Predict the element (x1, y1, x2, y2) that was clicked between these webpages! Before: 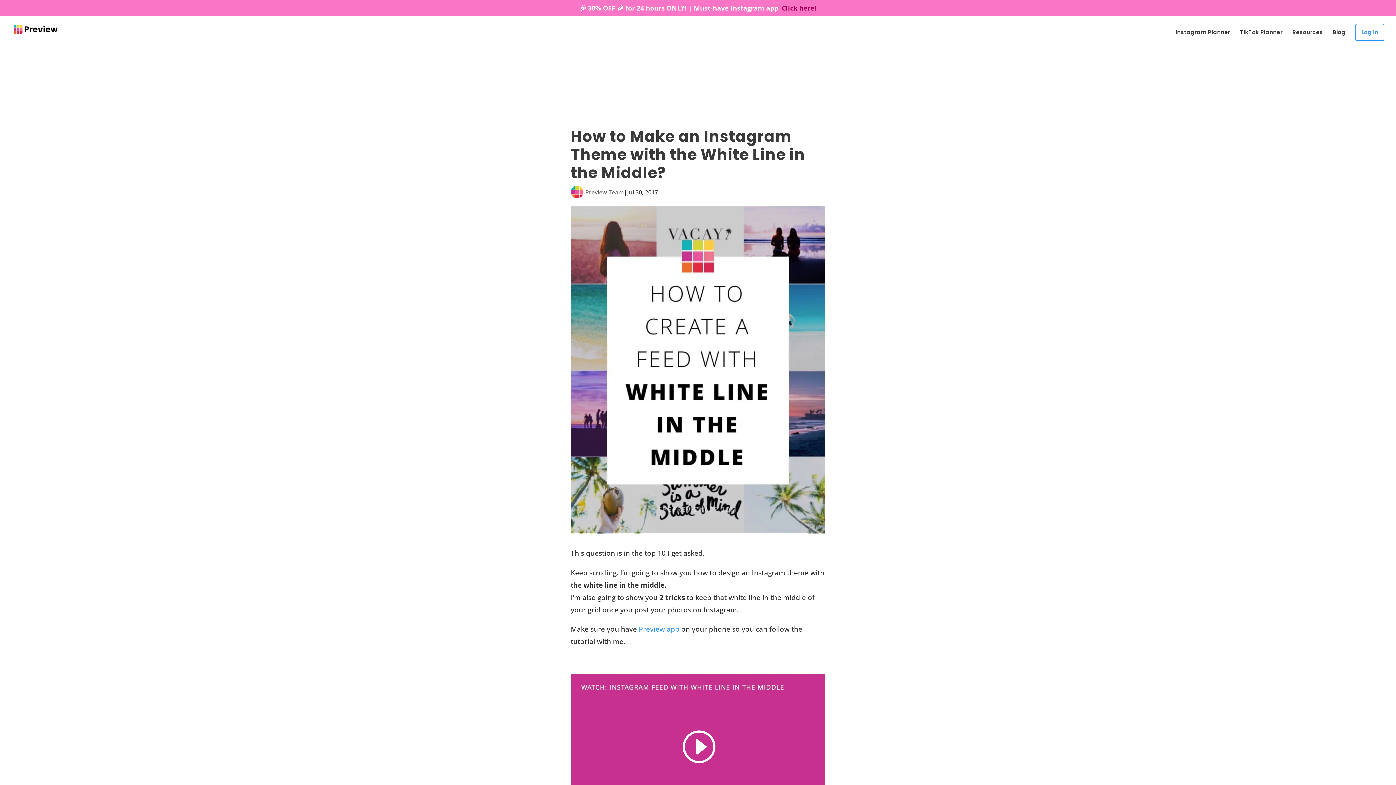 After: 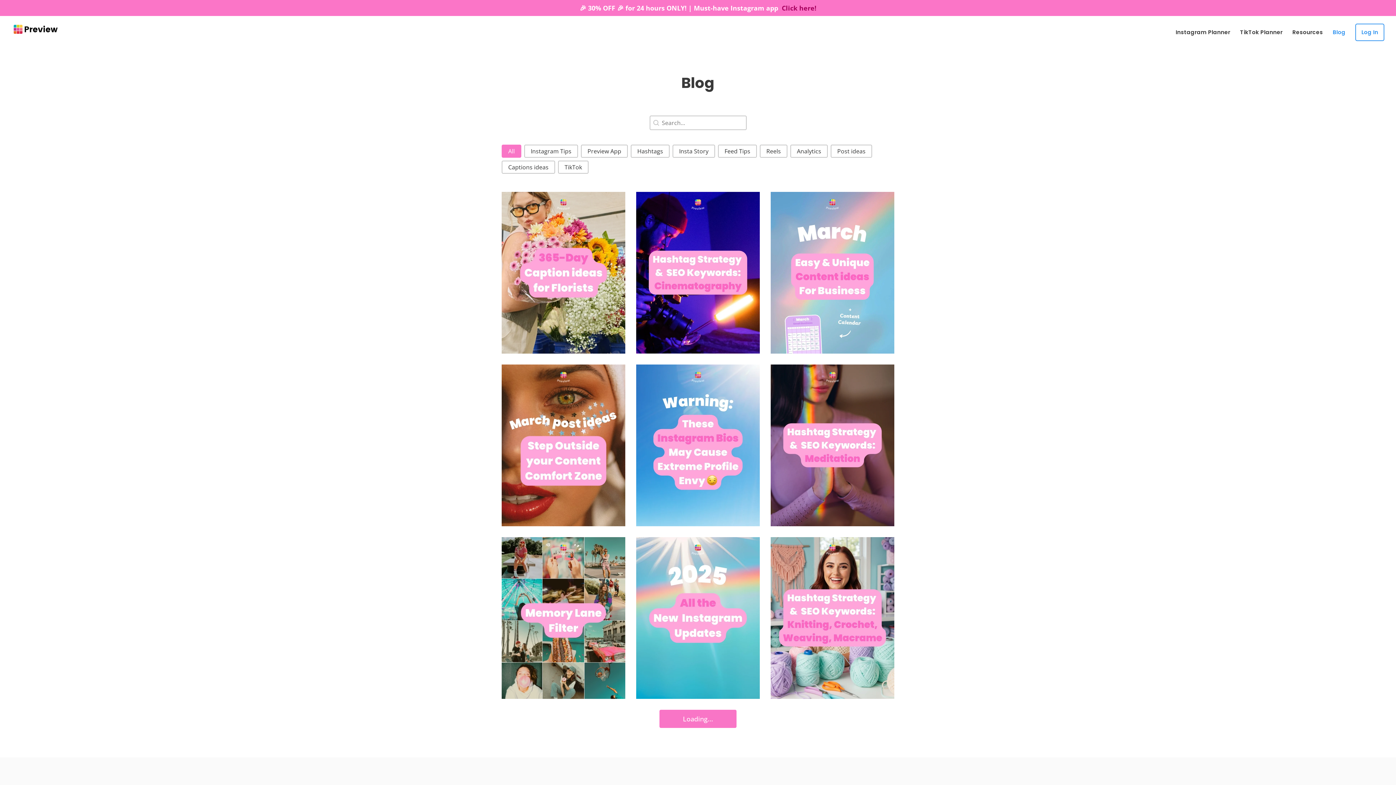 Action: label: Blog bbox: (1333, 29, 1345, 44)